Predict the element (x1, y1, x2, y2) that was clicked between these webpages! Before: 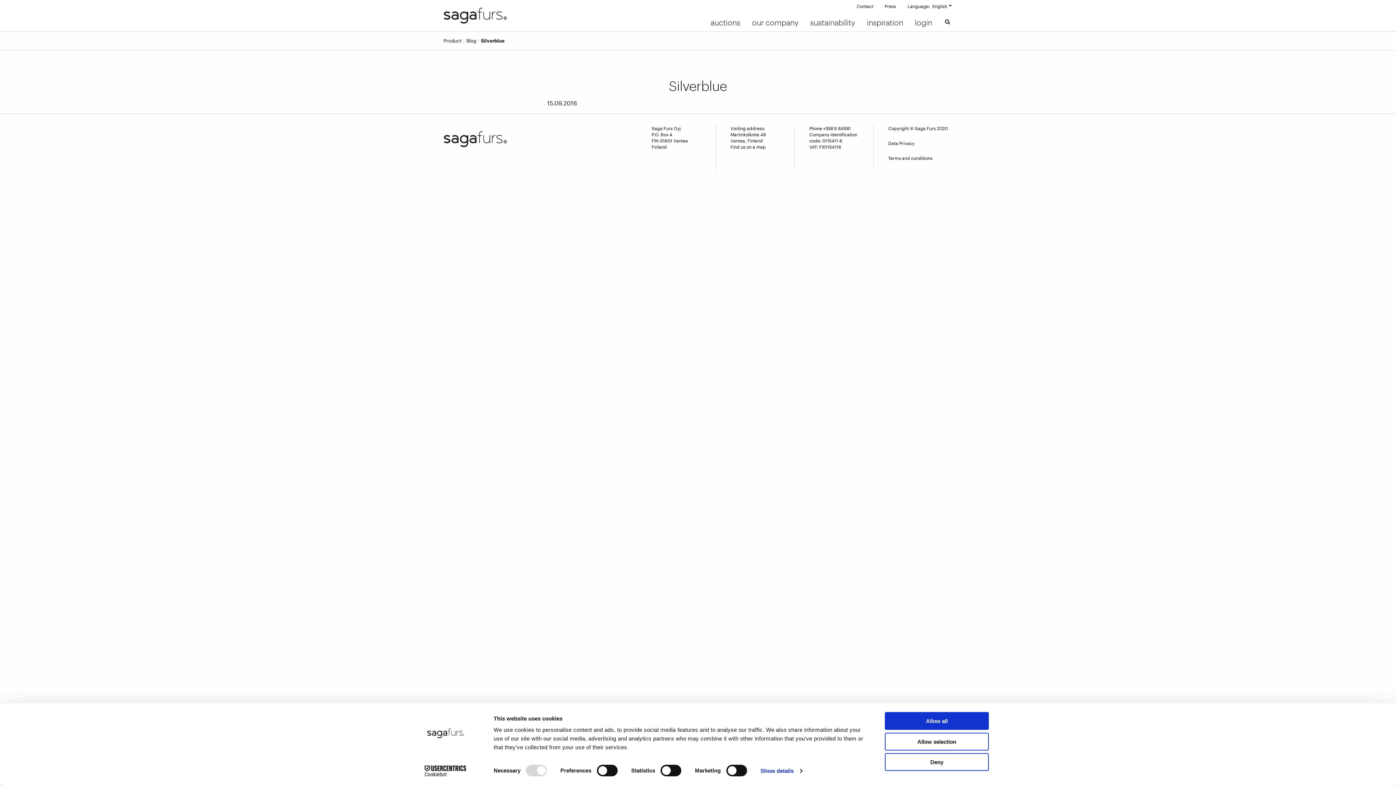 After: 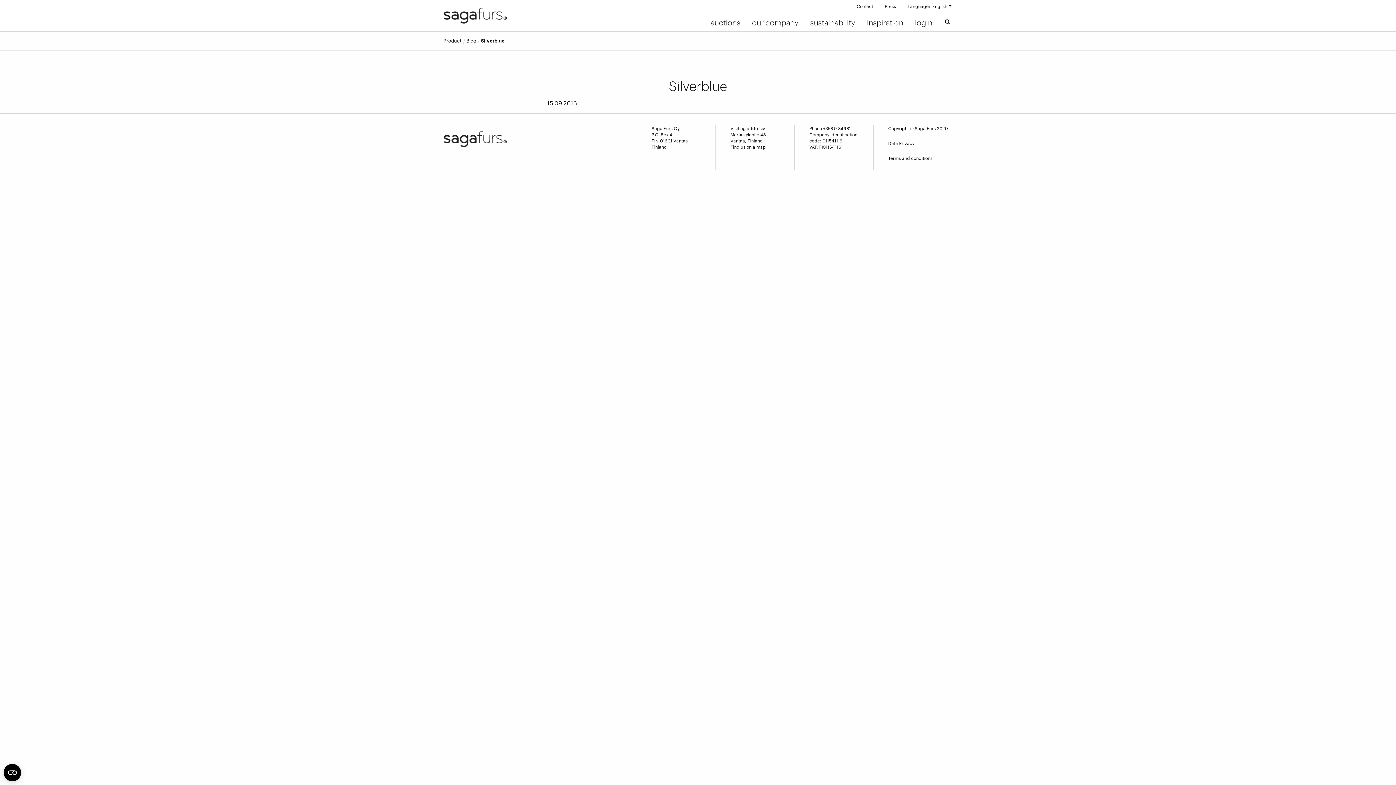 Action: label: Allow selection bbox: (885, 733, 989, 750)